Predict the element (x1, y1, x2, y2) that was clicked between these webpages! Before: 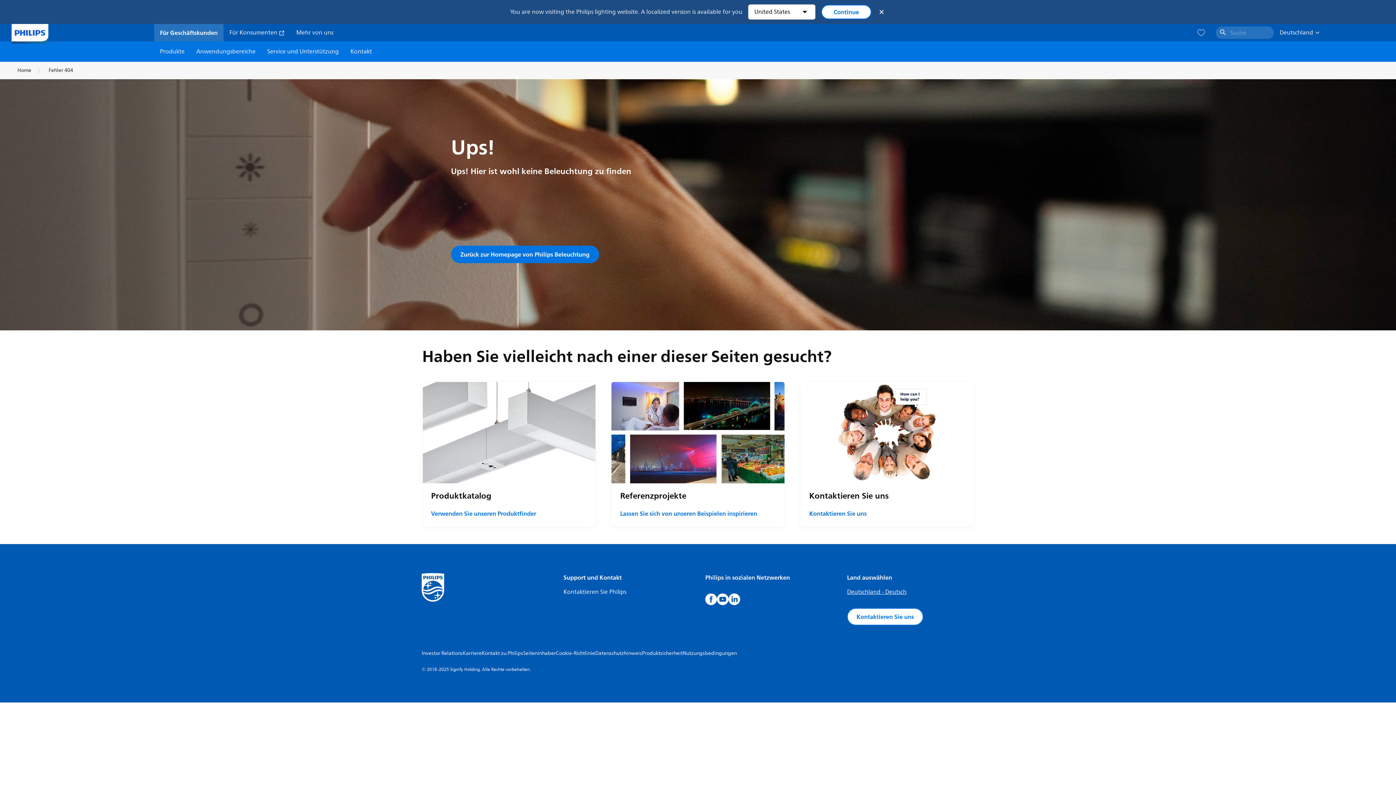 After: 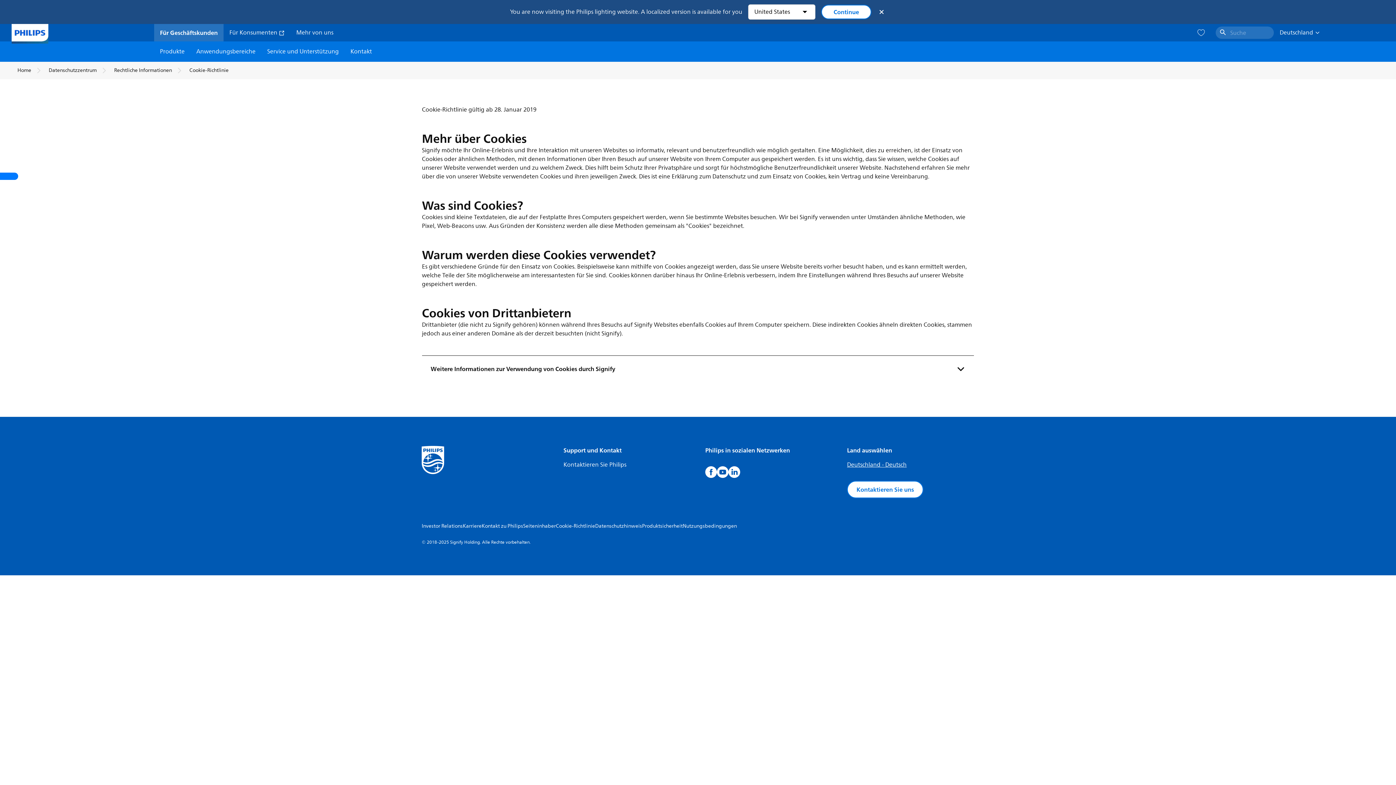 Action: label: Cookie-Richtlinie bbox: (556, 649, 595, 657)